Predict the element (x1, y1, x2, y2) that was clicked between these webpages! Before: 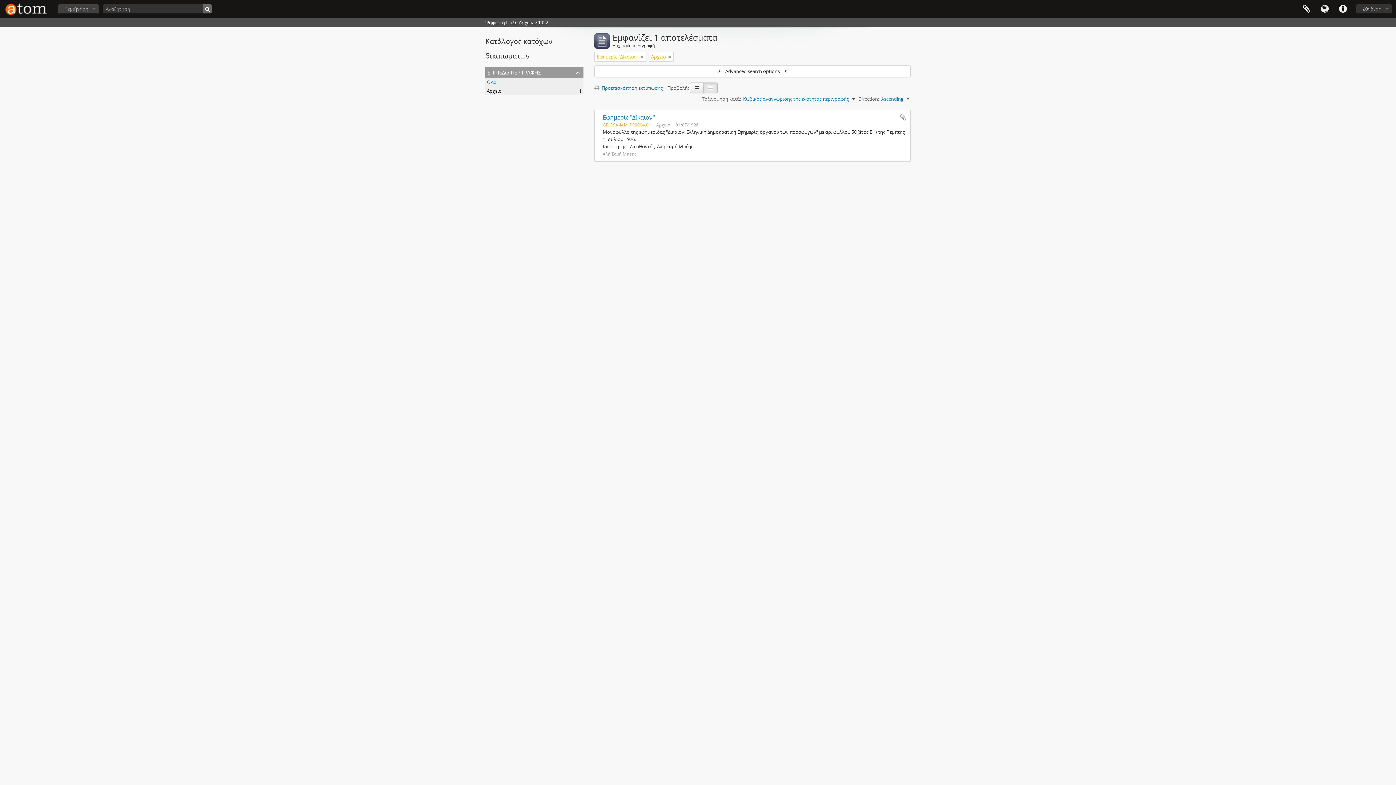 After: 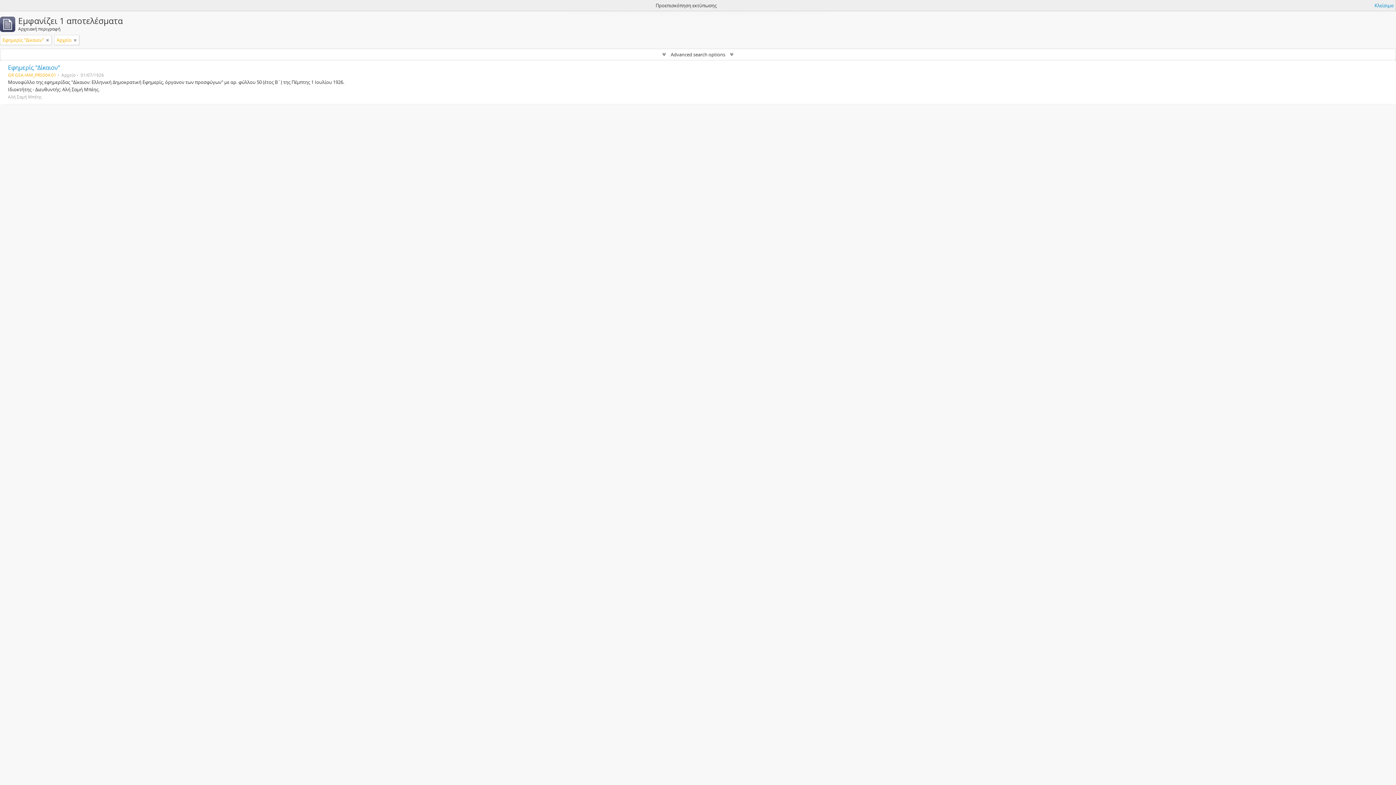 Action: label:  Προεπισκόπηση εκτύπωσης bbox: (594, 84, 666, 91)